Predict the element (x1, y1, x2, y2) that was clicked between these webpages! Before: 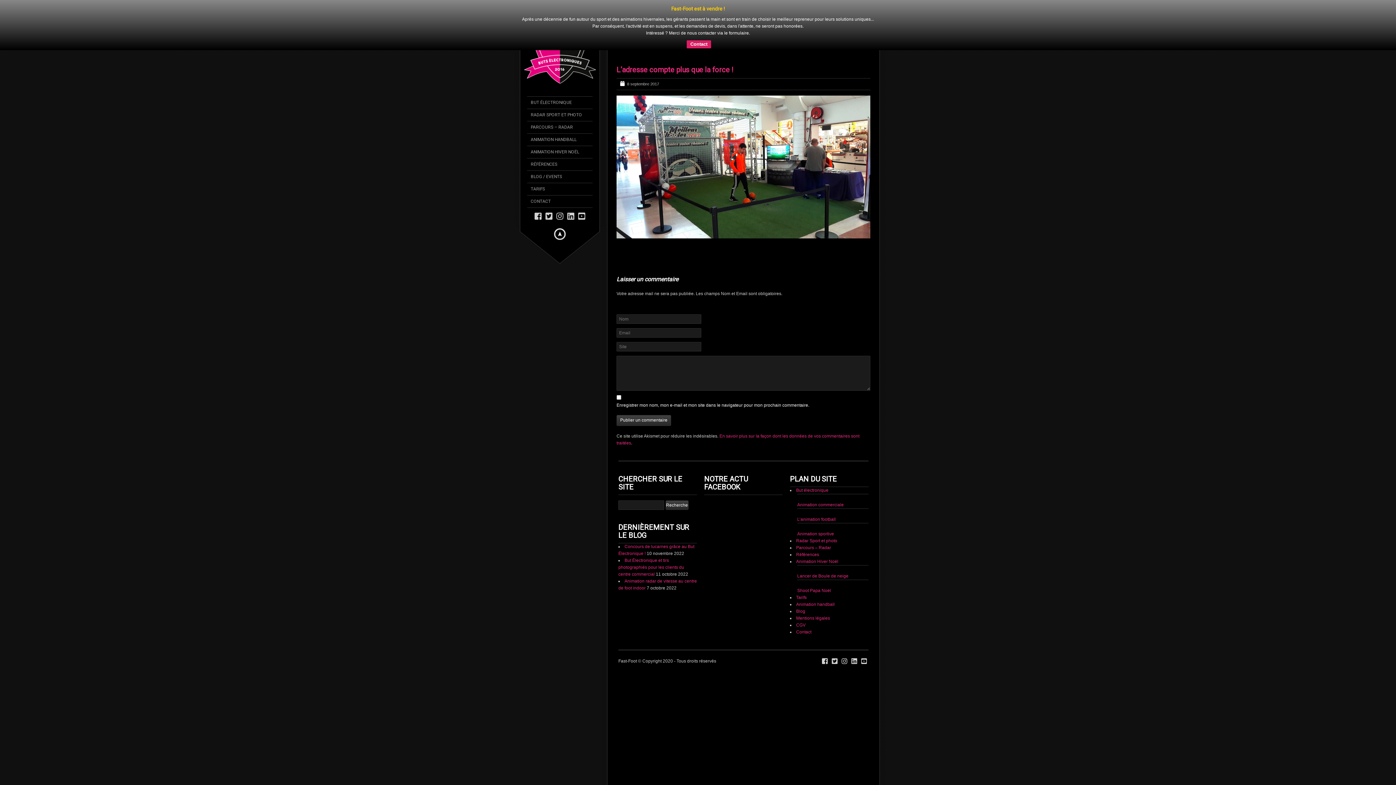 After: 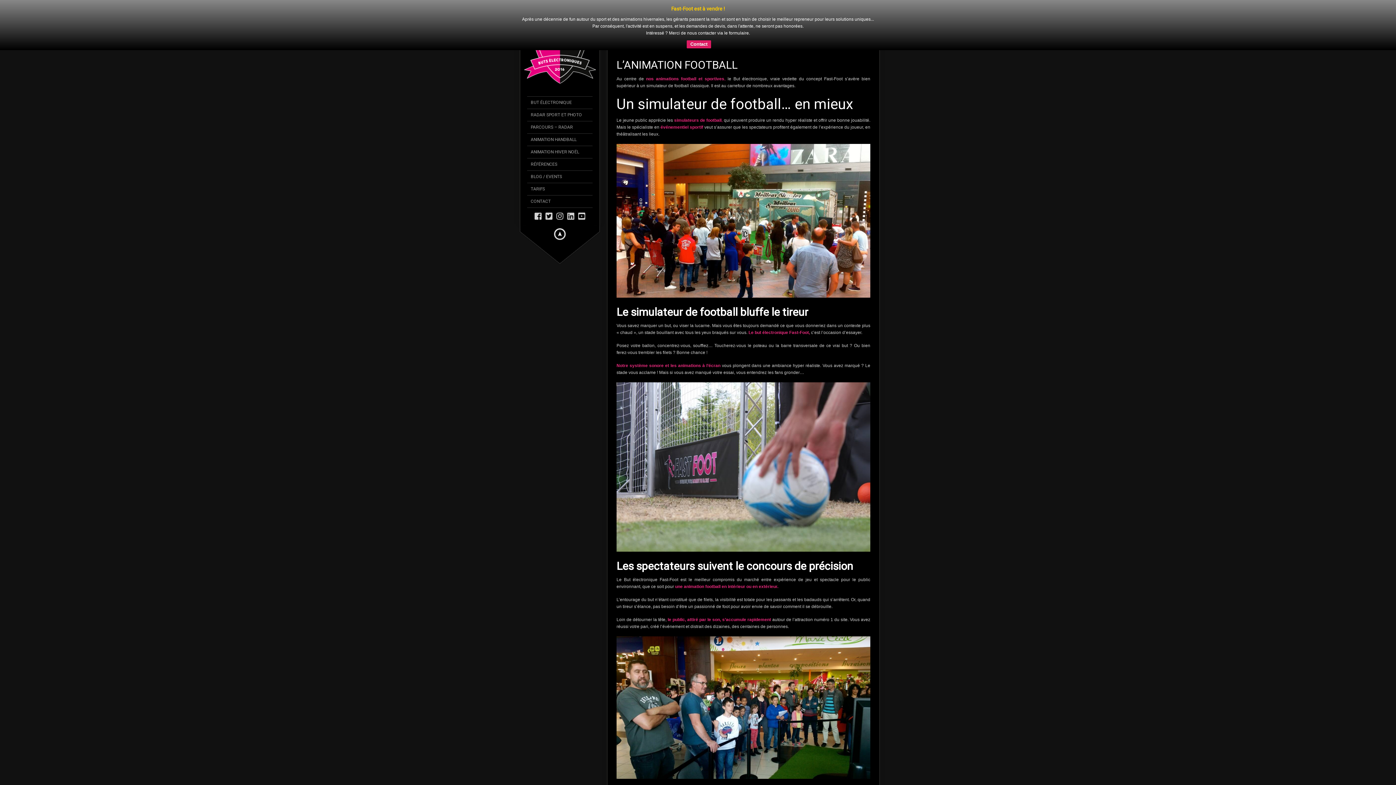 Action: label: L’animation football bbox: (797, 517, 835, 522)